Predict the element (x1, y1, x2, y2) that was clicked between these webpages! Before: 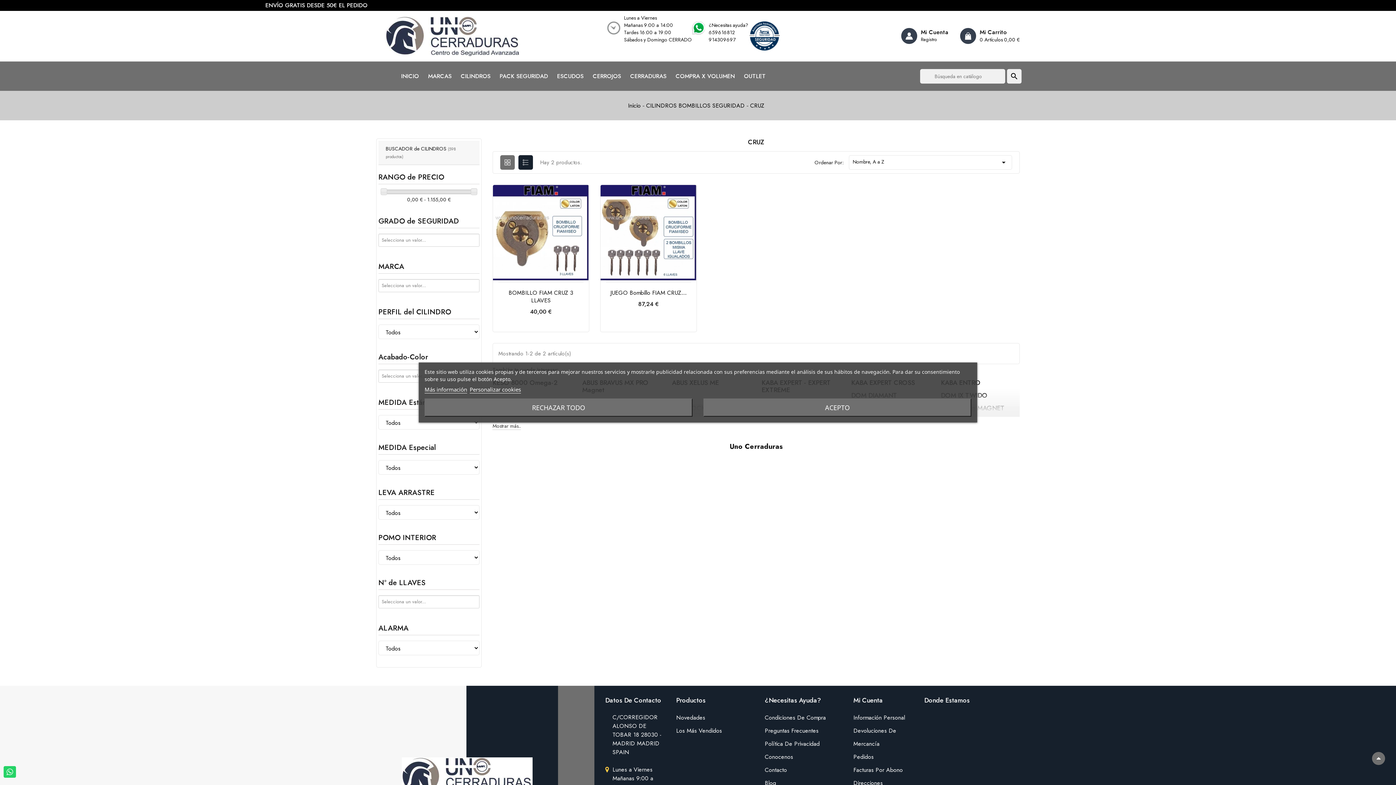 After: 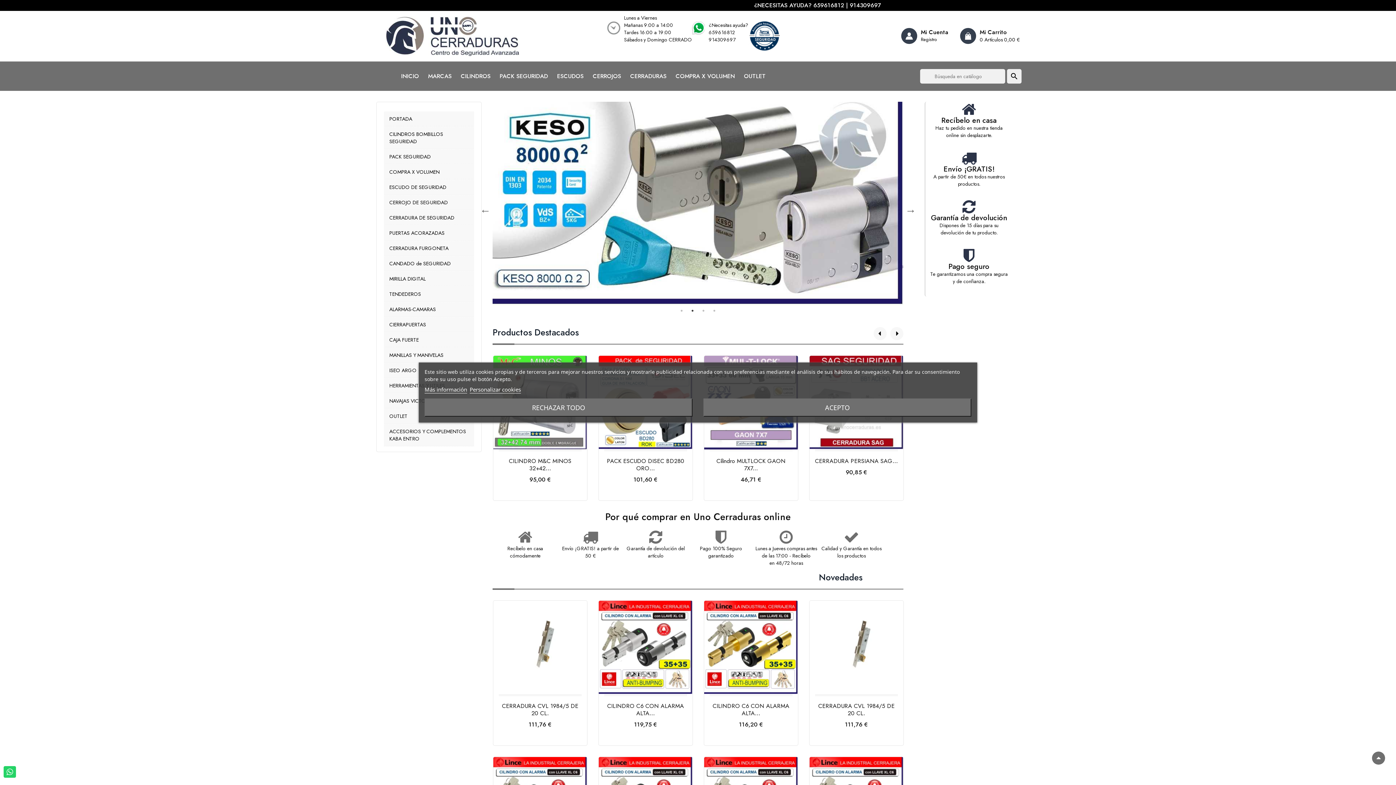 Action: bbox: (376, 16, 529, 55)